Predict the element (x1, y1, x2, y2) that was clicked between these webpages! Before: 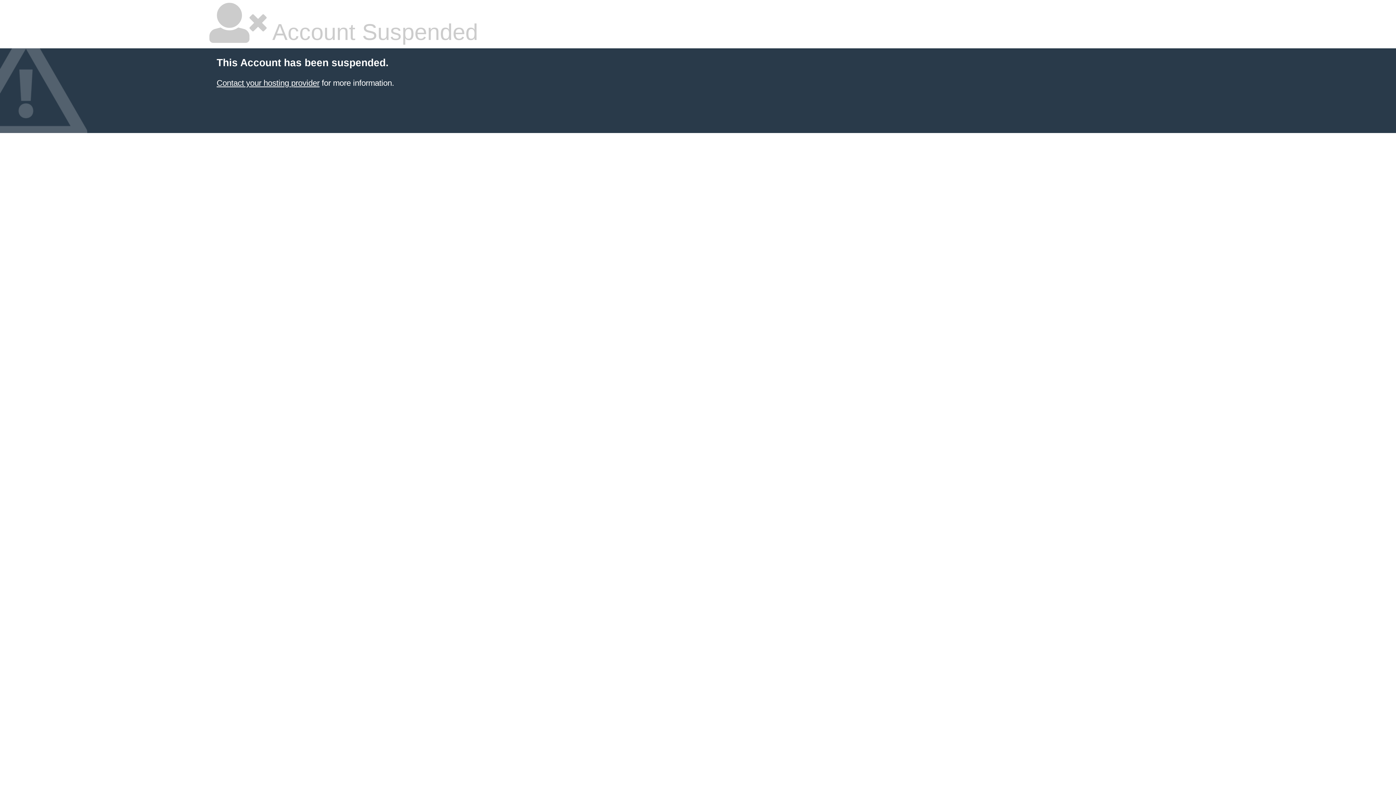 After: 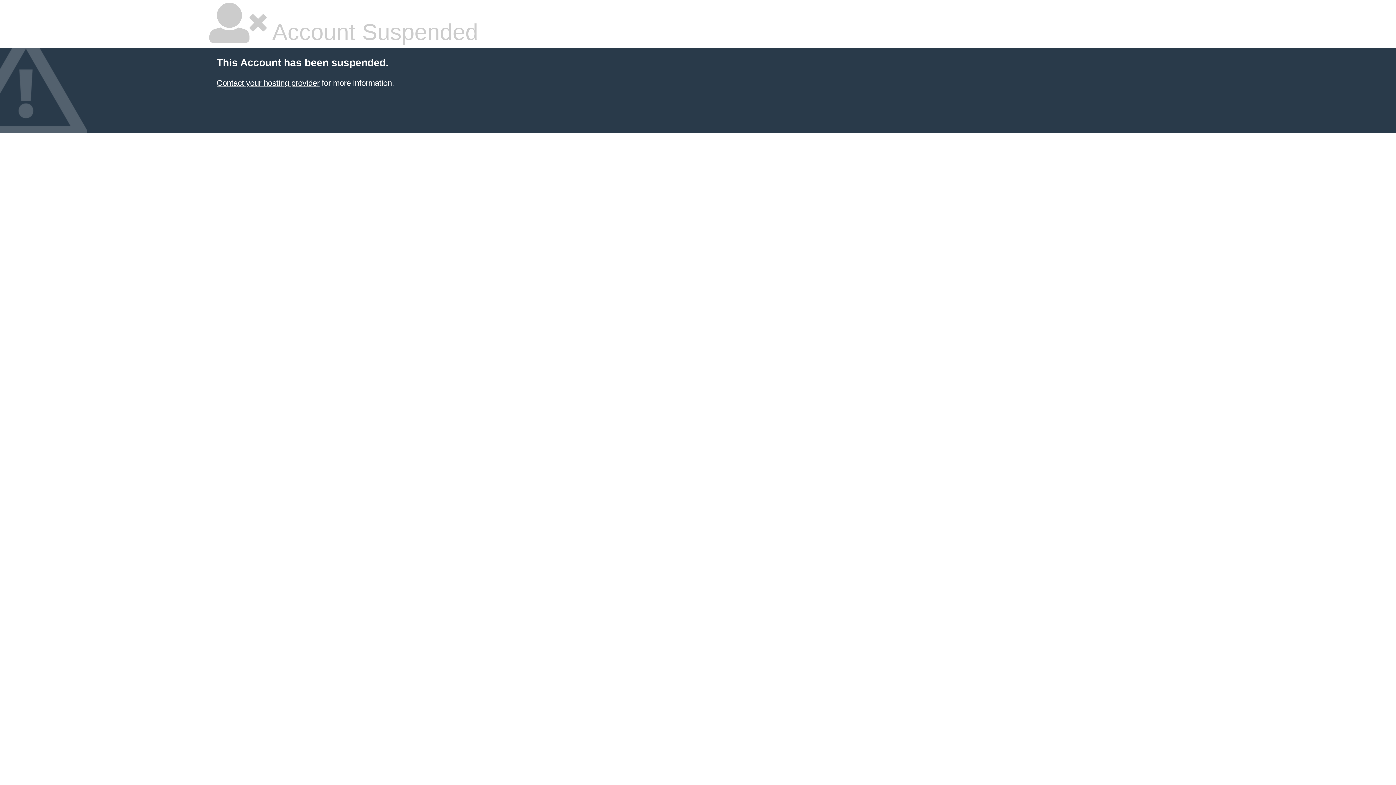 Action: bbox: (216, 78, 319, 87) label: Contact your hosting provider